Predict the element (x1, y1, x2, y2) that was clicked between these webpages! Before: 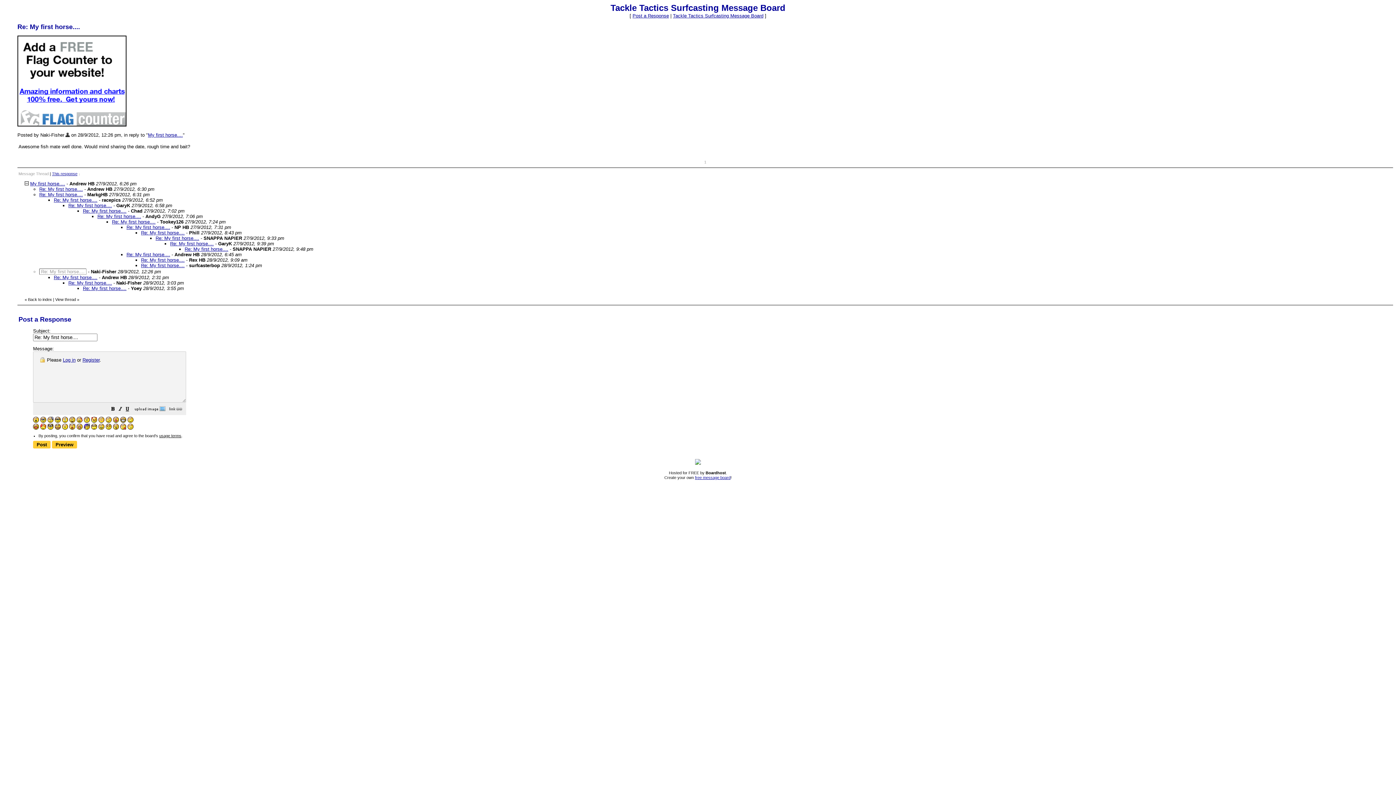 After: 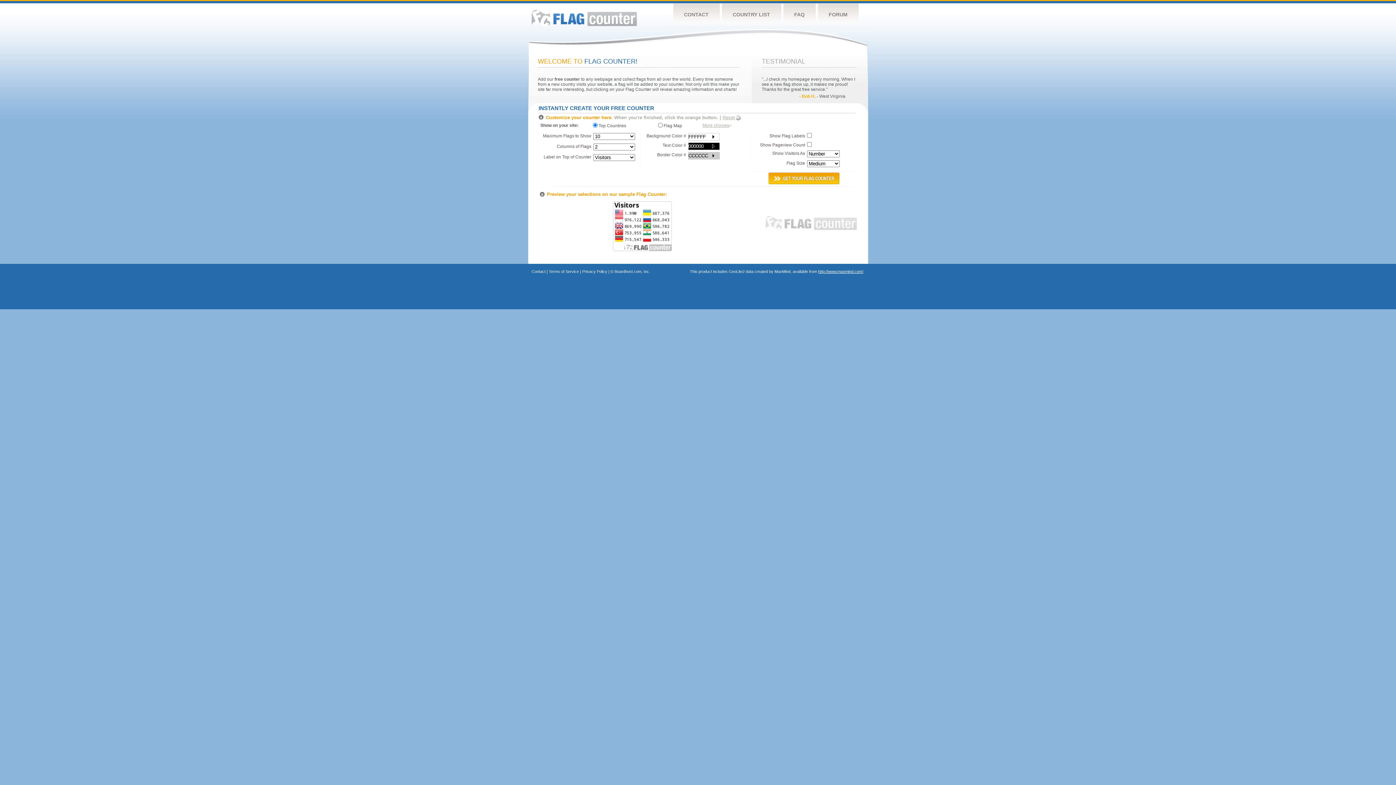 Action: bbox: (17, 122, 126, 127)